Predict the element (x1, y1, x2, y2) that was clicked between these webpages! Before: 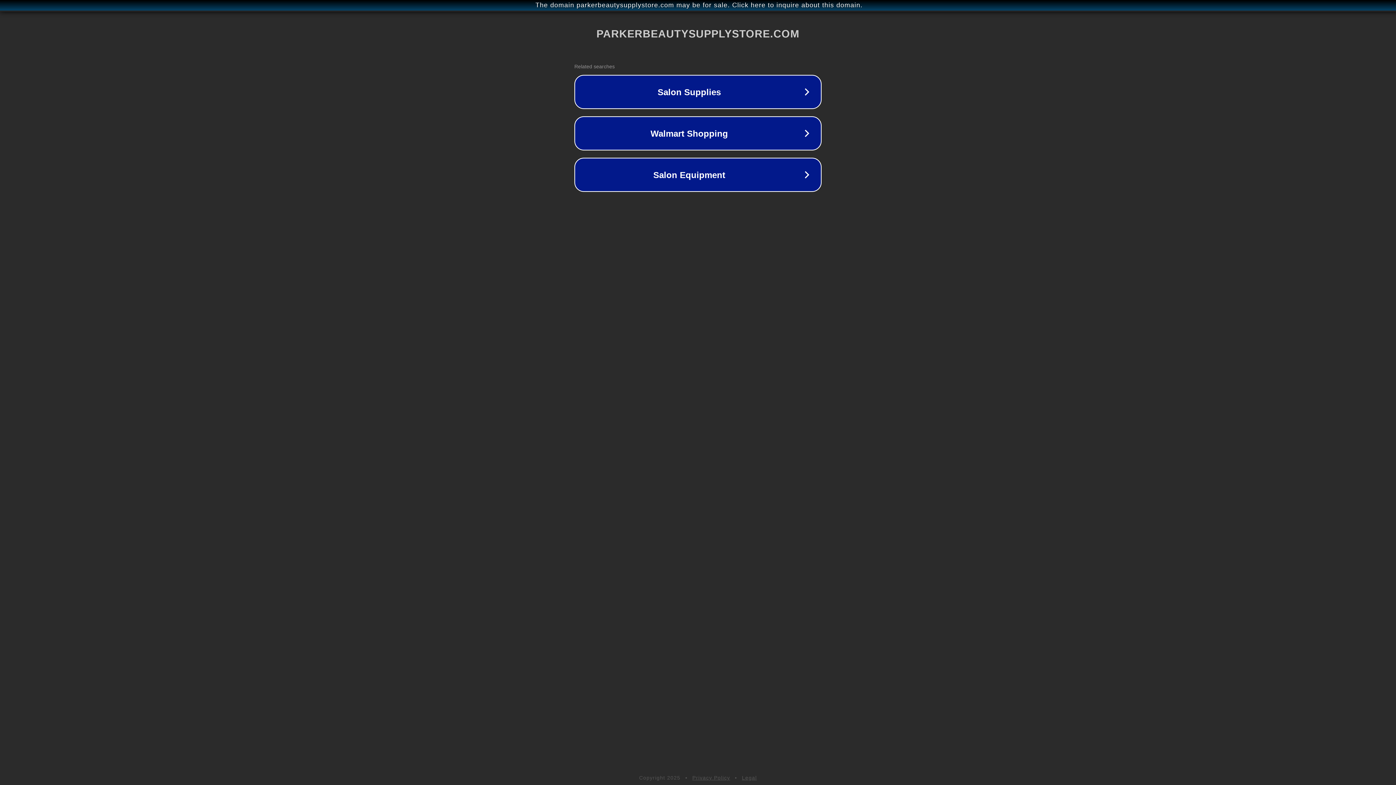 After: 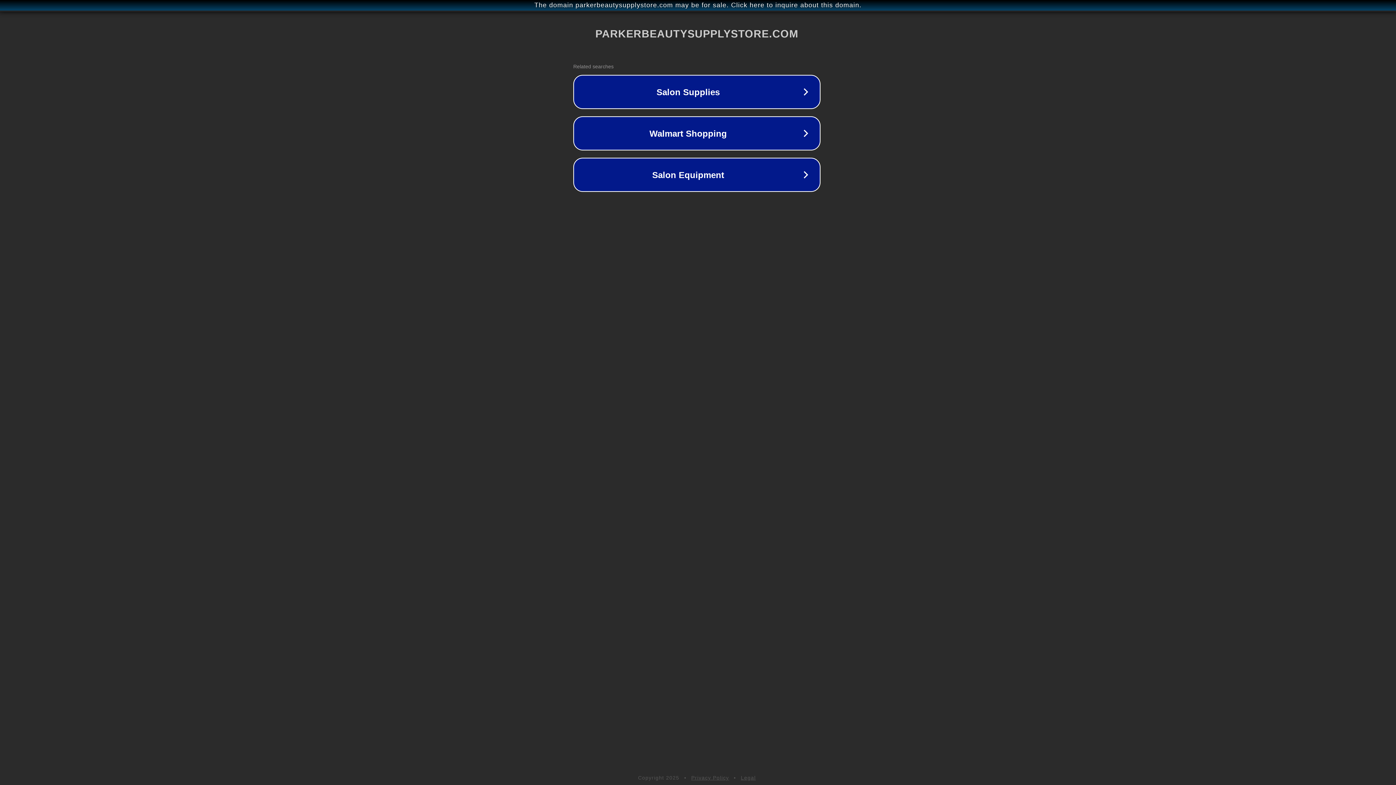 Action: label: The domain parkerbeautysupplystore.com may be for sale. Click here to inquire about this domain. bbox: (1, 1, 1397, 9)